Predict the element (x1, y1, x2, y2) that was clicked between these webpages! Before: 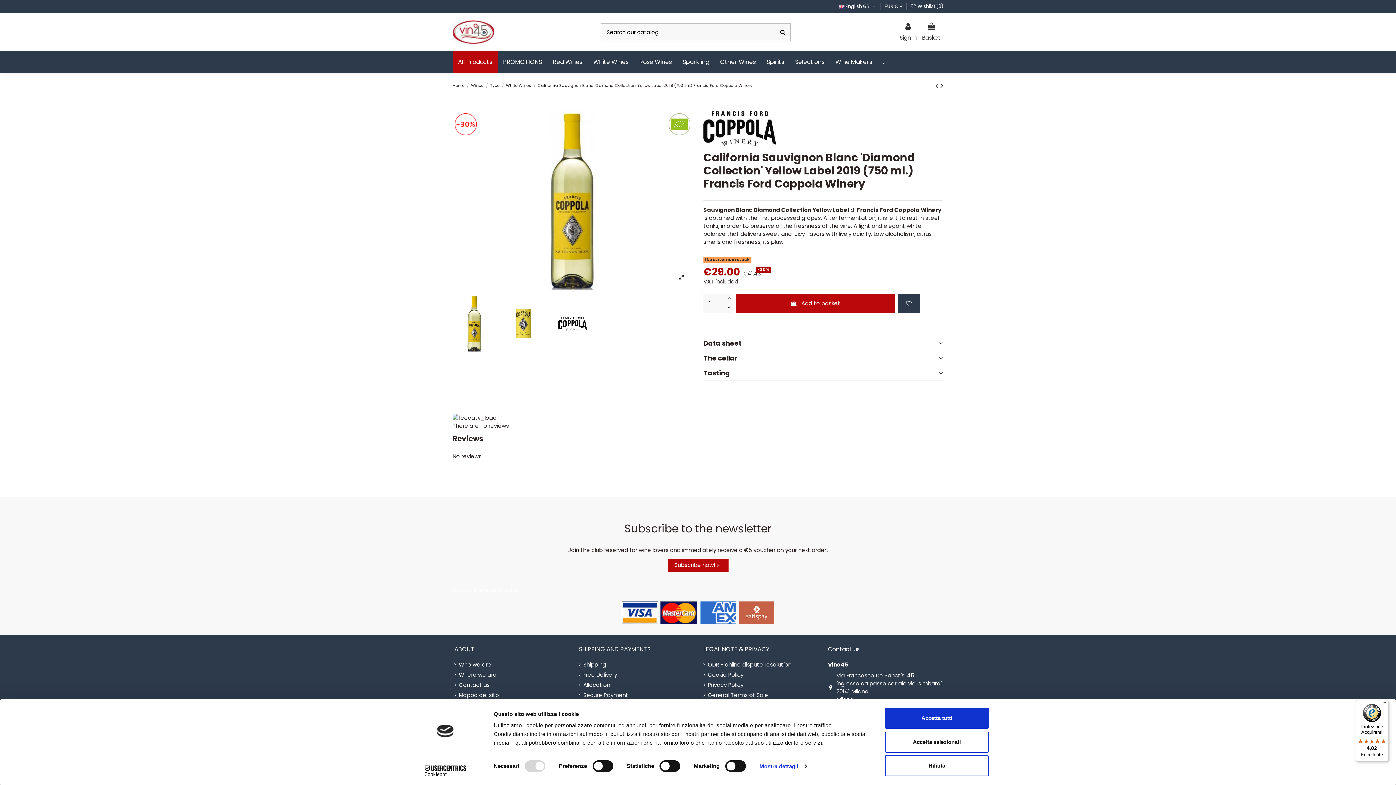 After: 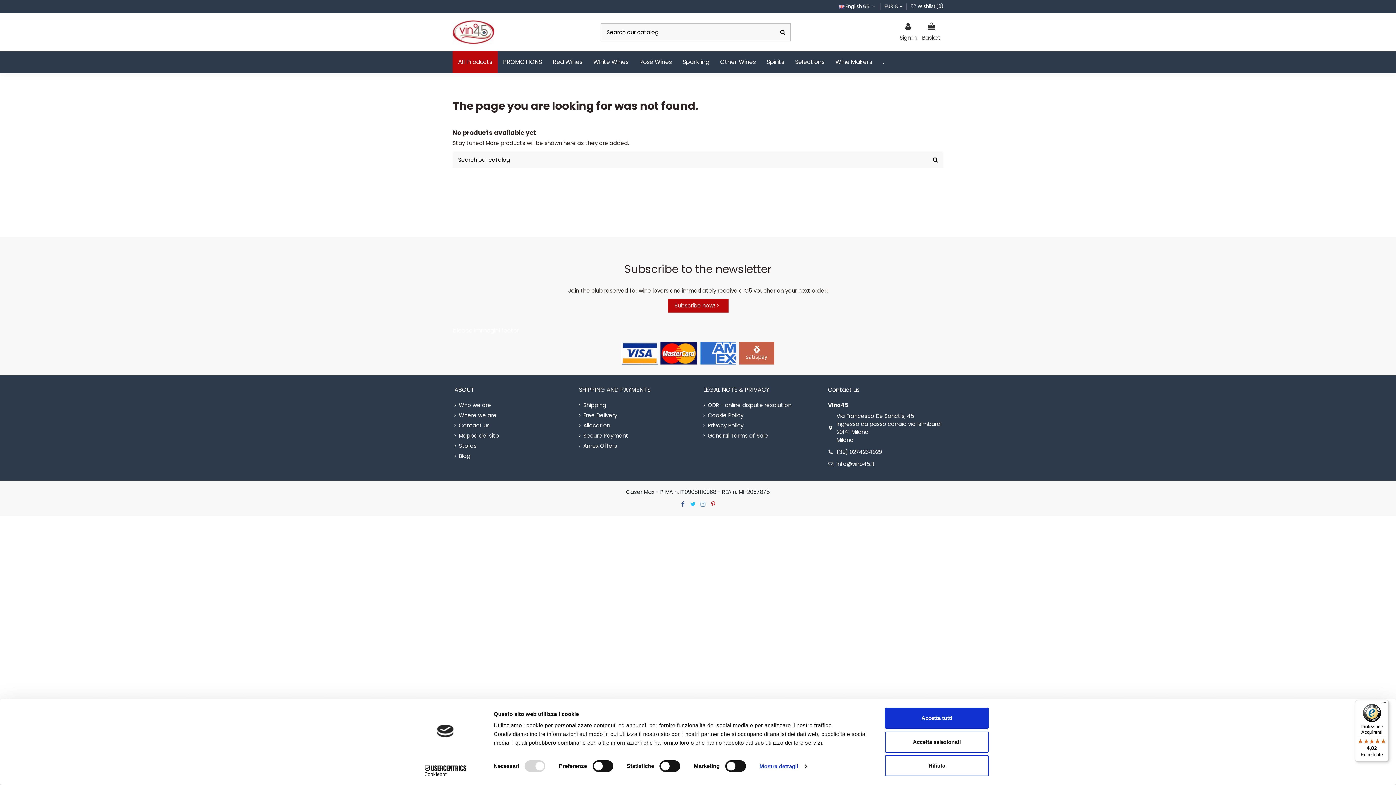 Action: bbox: (579, 681, 610, 689) label: Allocation